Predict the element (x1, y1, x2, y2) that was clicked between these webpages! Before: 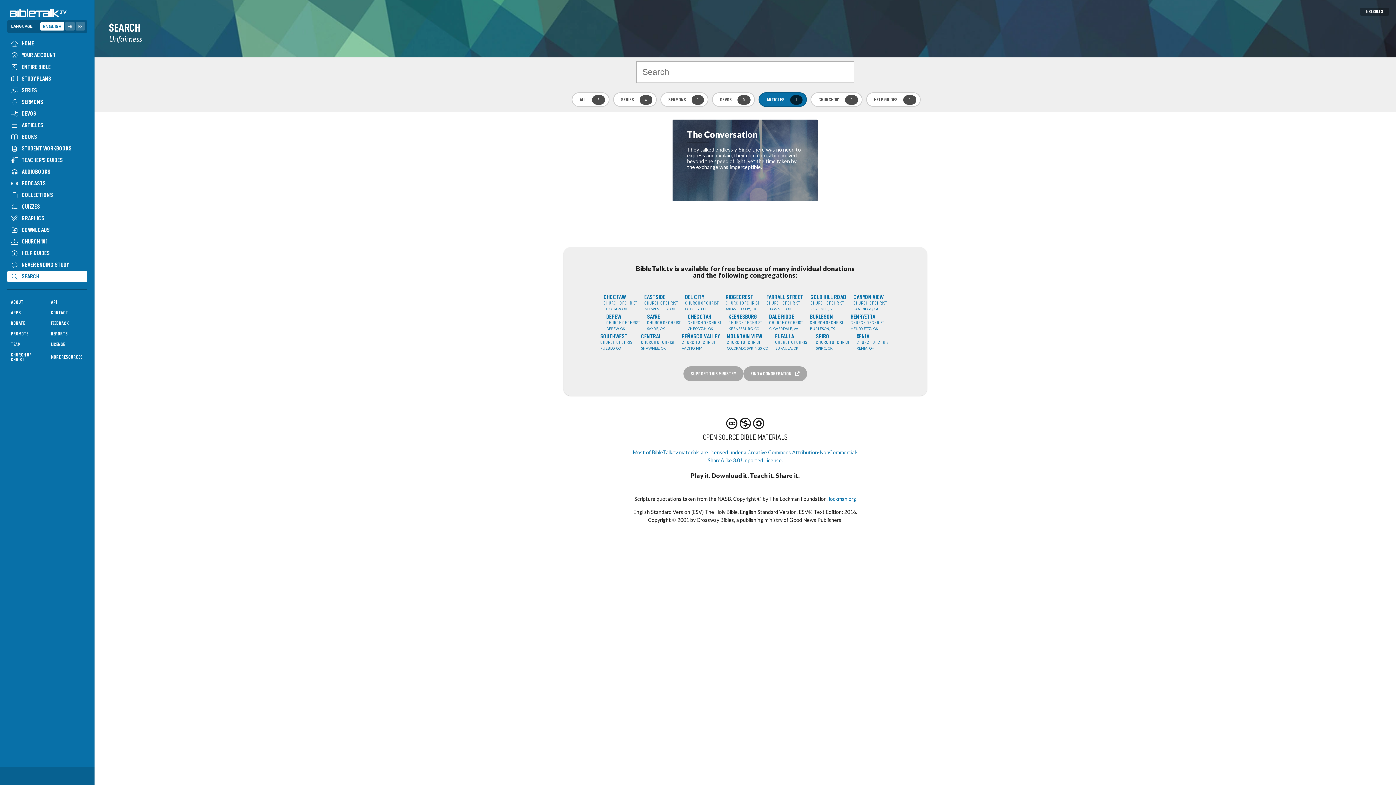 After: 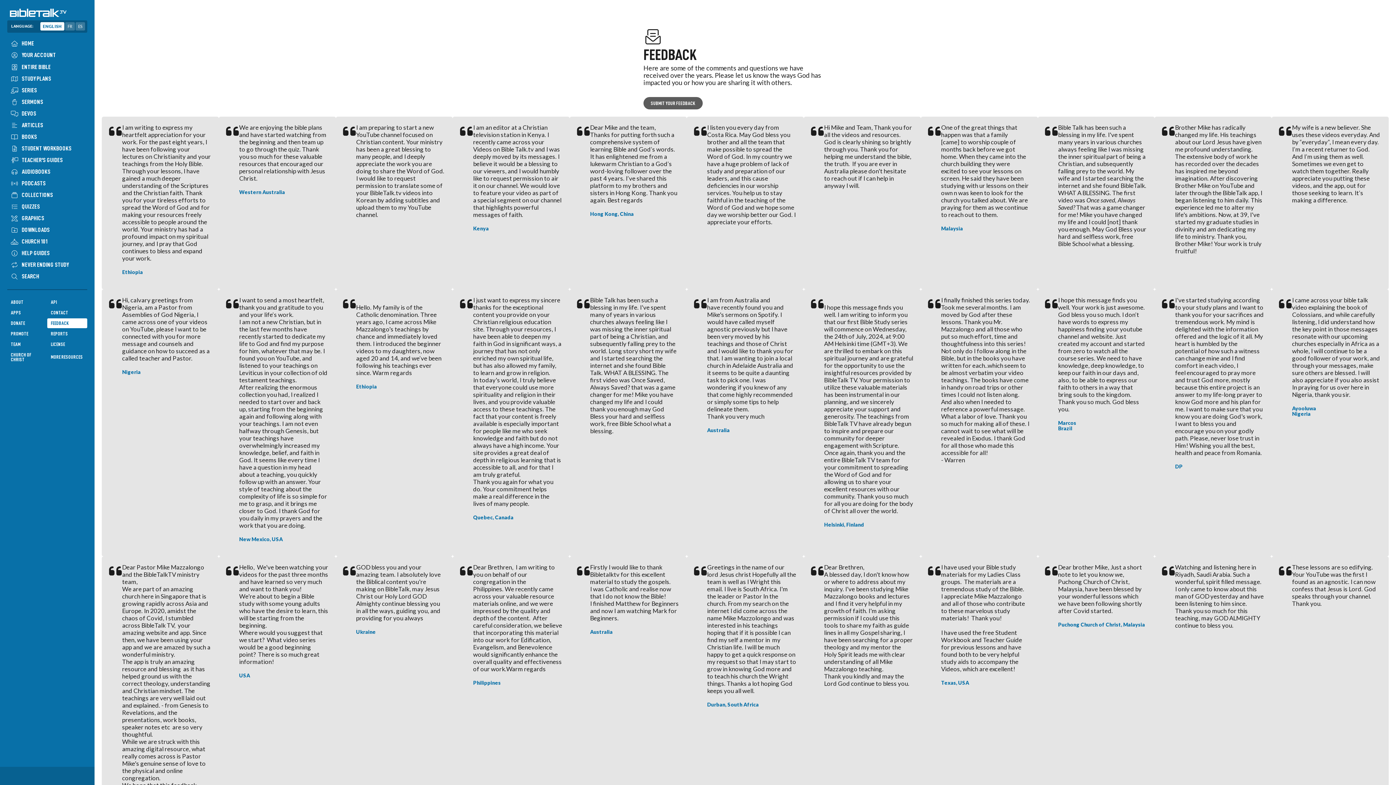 Action: bbox: (47, 318, 87, 328) label: FEEDBACK